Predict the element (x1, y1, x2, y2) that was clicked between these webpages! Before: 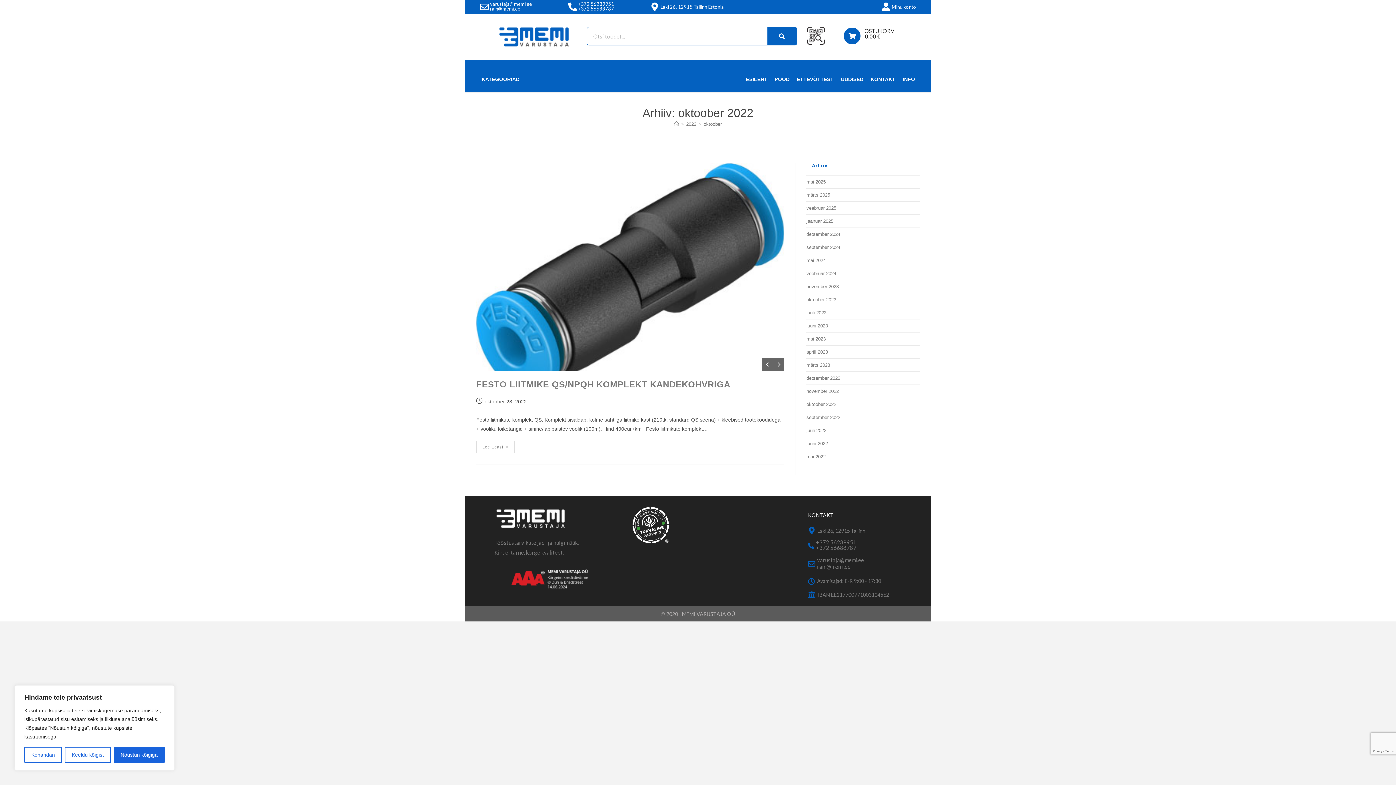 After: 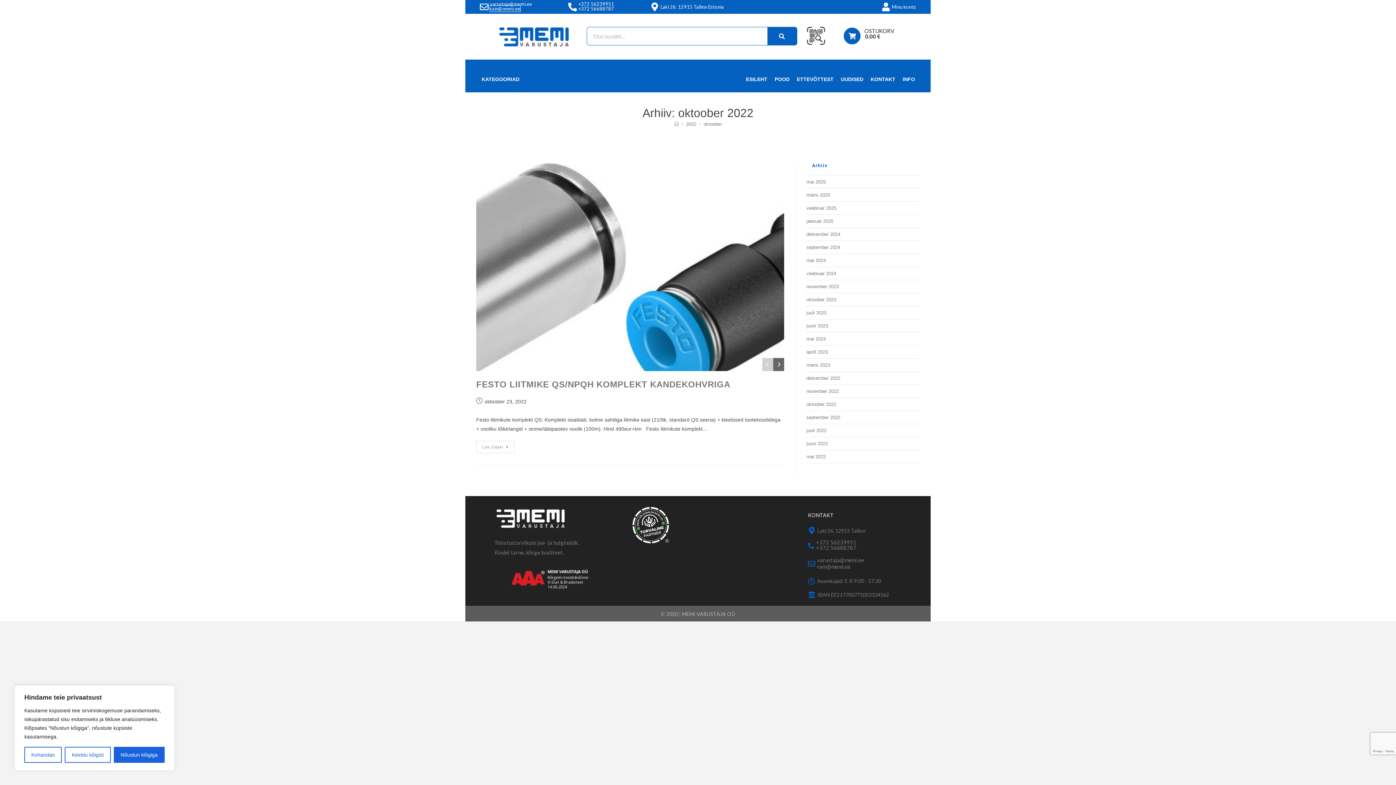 Action: label: rain@memi.ee bbox: (490, 5, 520, 11)